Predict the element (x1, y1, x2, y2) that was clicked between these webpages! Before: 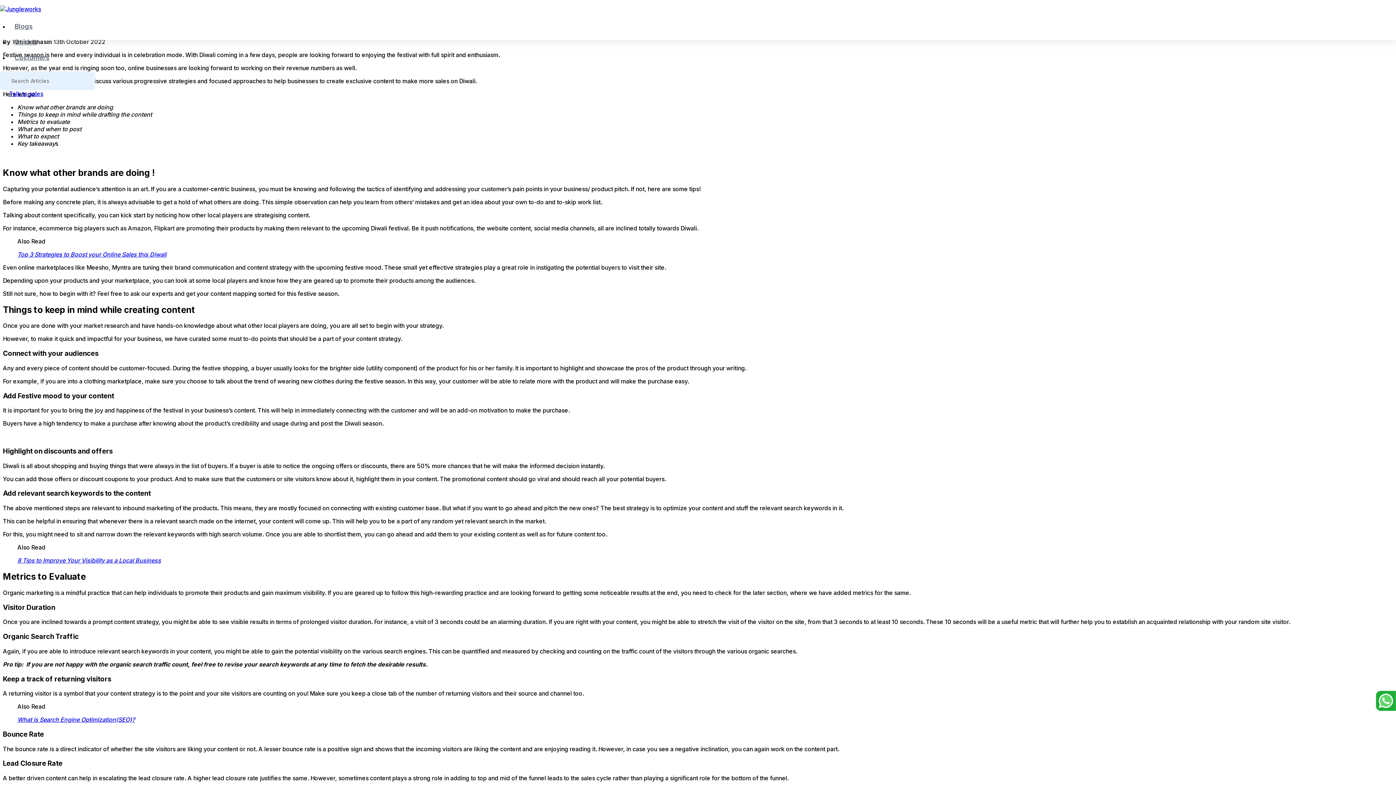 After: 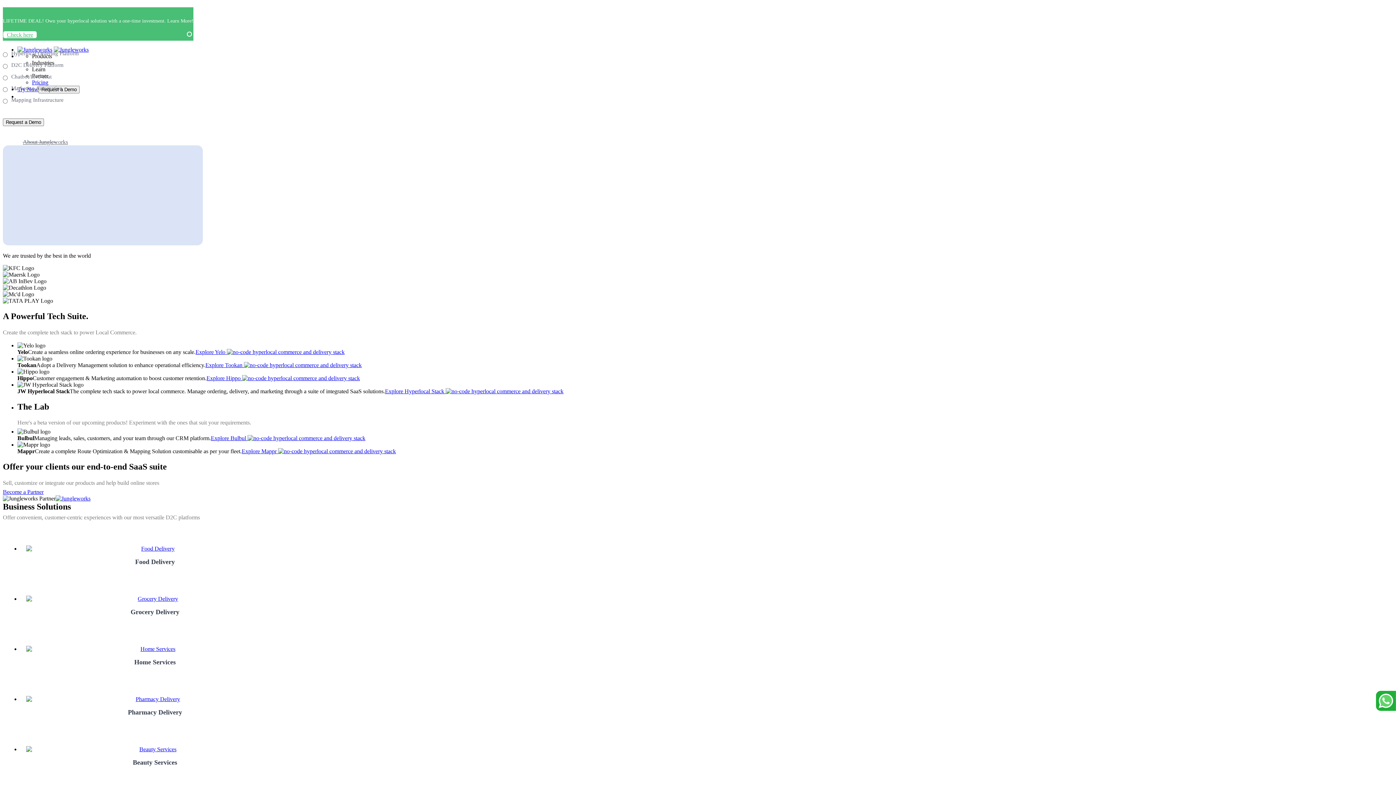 Action: bbox: (0, 5, 72, 12)